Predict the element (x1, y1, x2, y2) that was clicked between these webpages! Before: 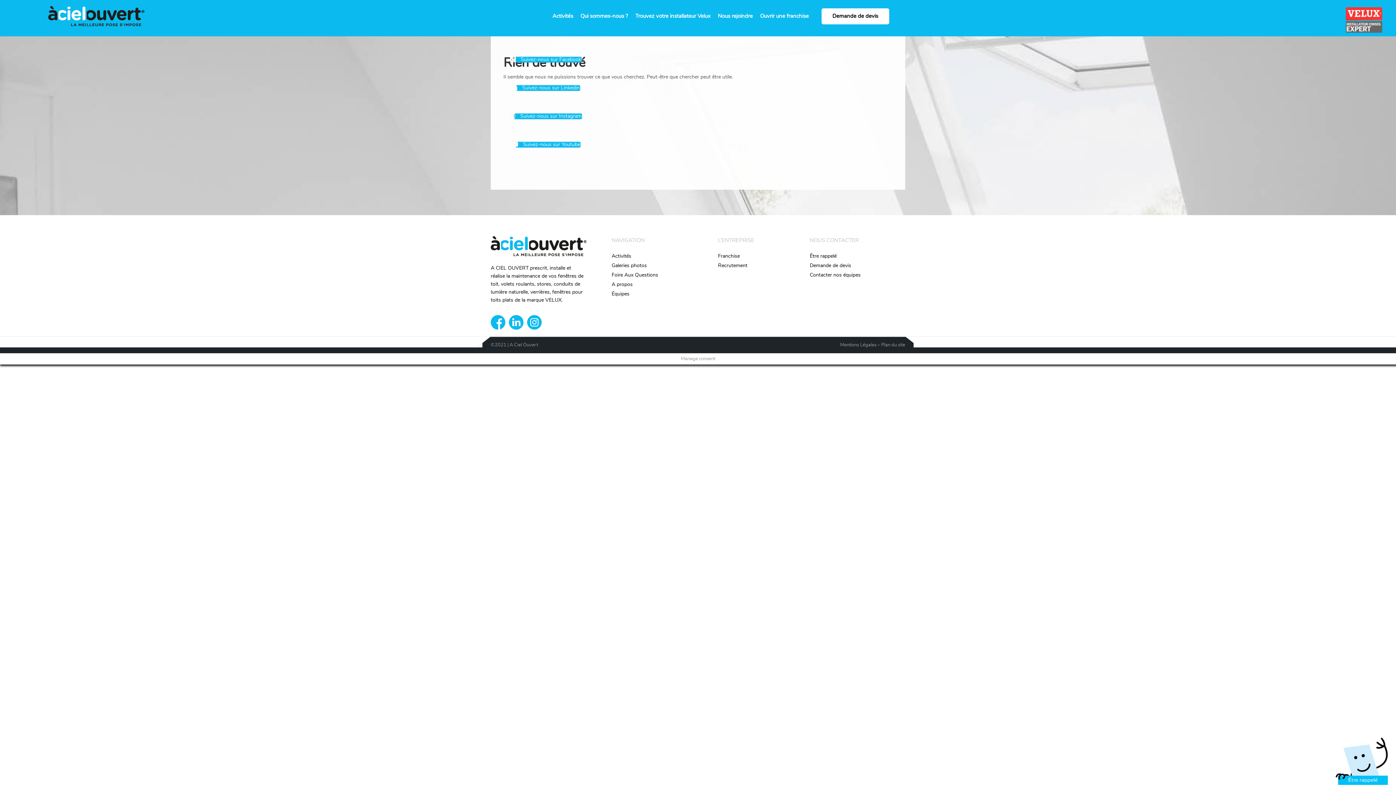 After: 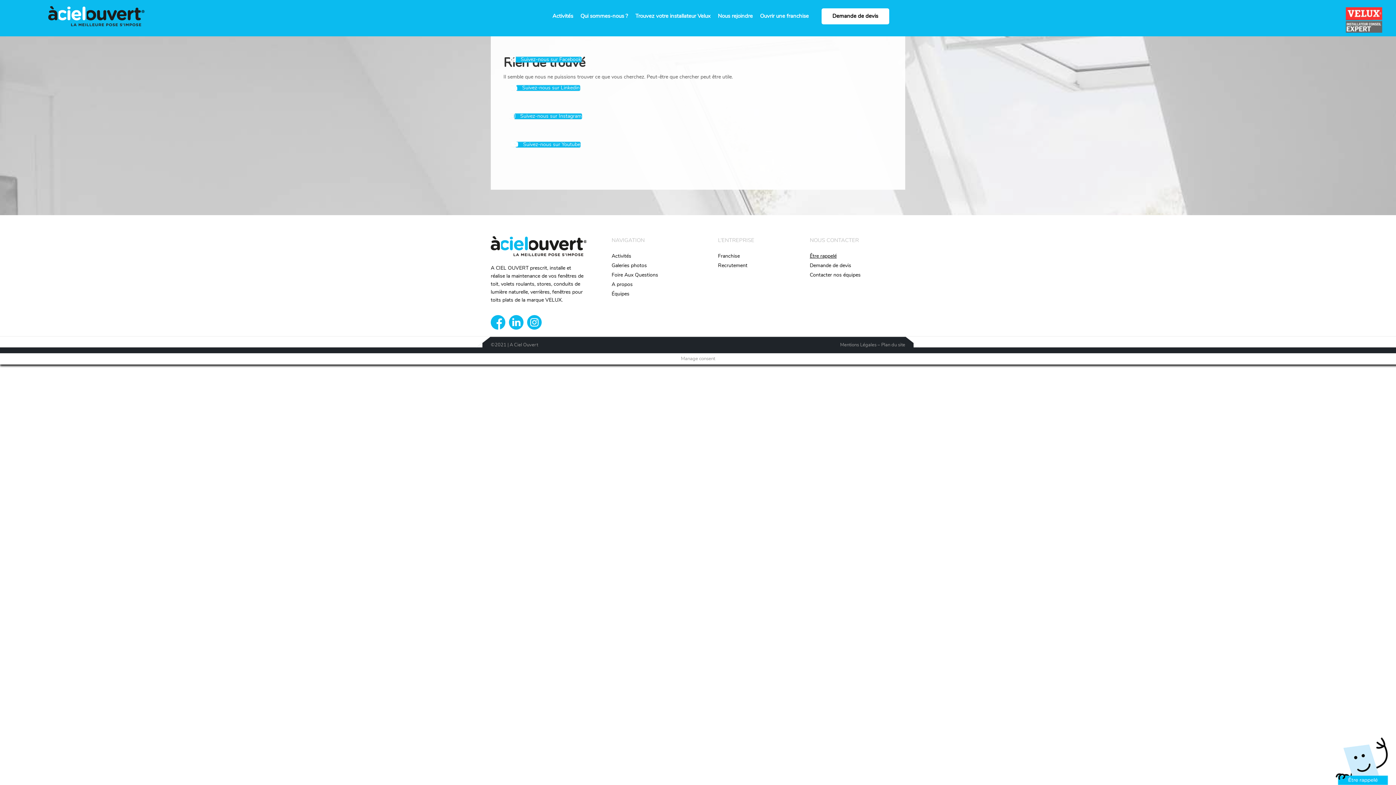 Action: bbox: (810, 253, 836, 258) label: Être rappelé